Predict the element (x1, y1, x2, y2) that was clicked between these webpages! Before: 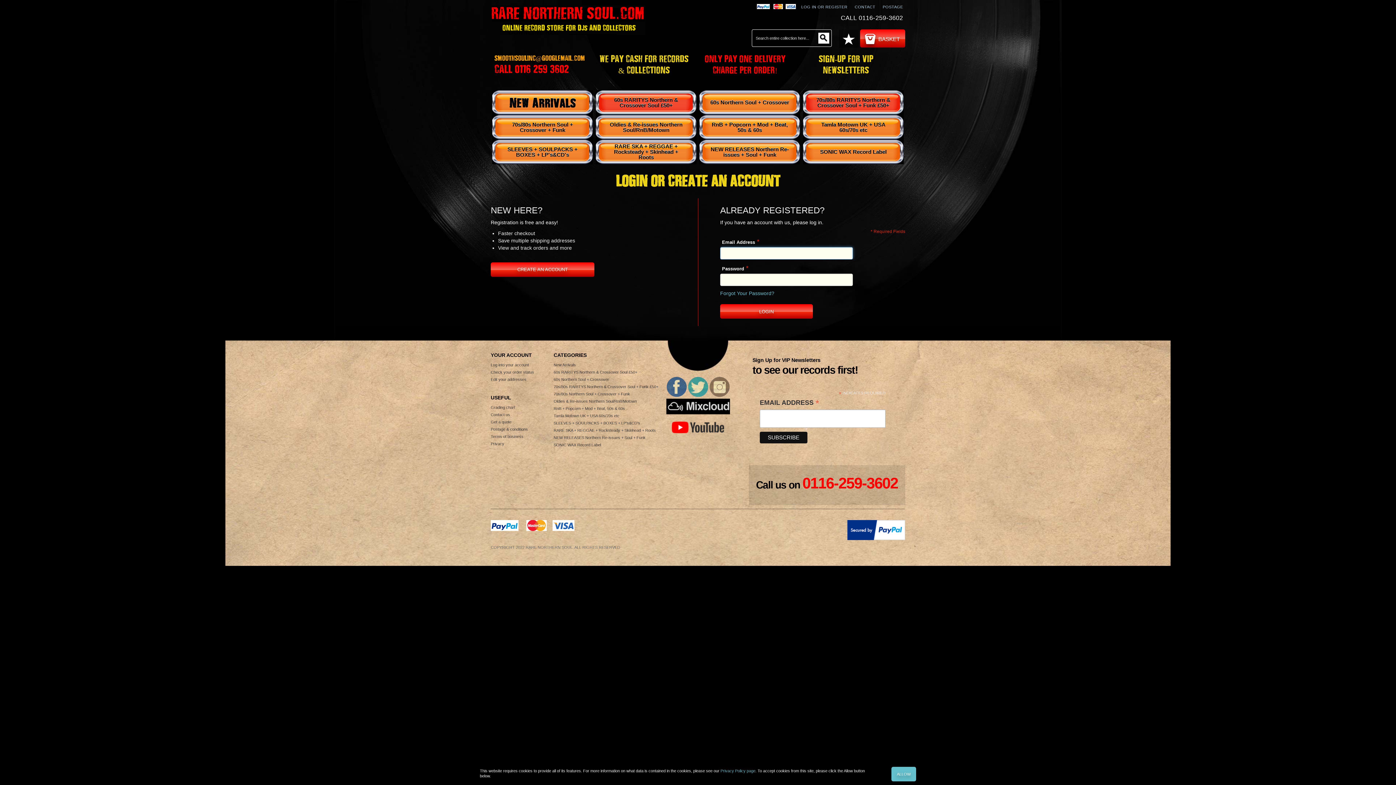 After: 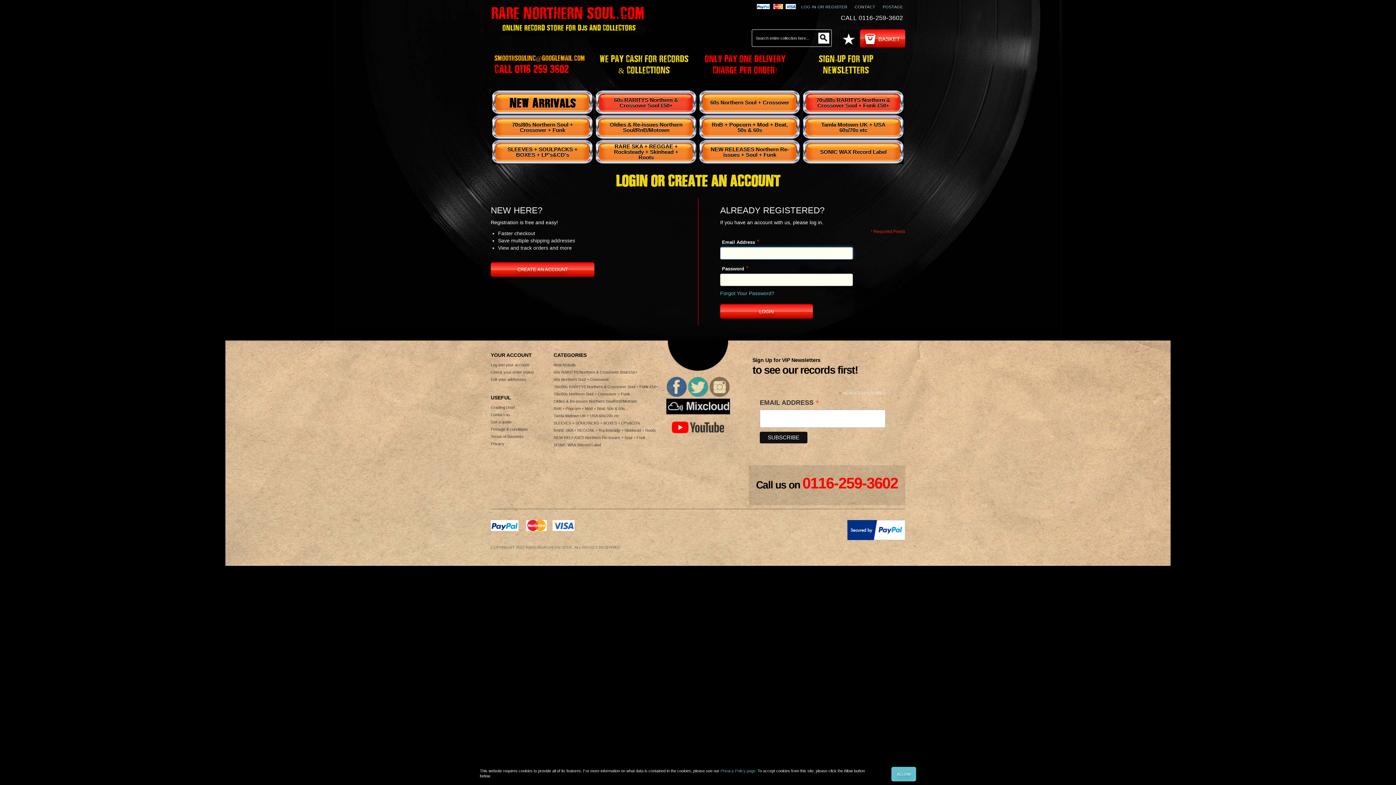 Action: bbox: (490, 376, 526, 383) label: Edit your addresses